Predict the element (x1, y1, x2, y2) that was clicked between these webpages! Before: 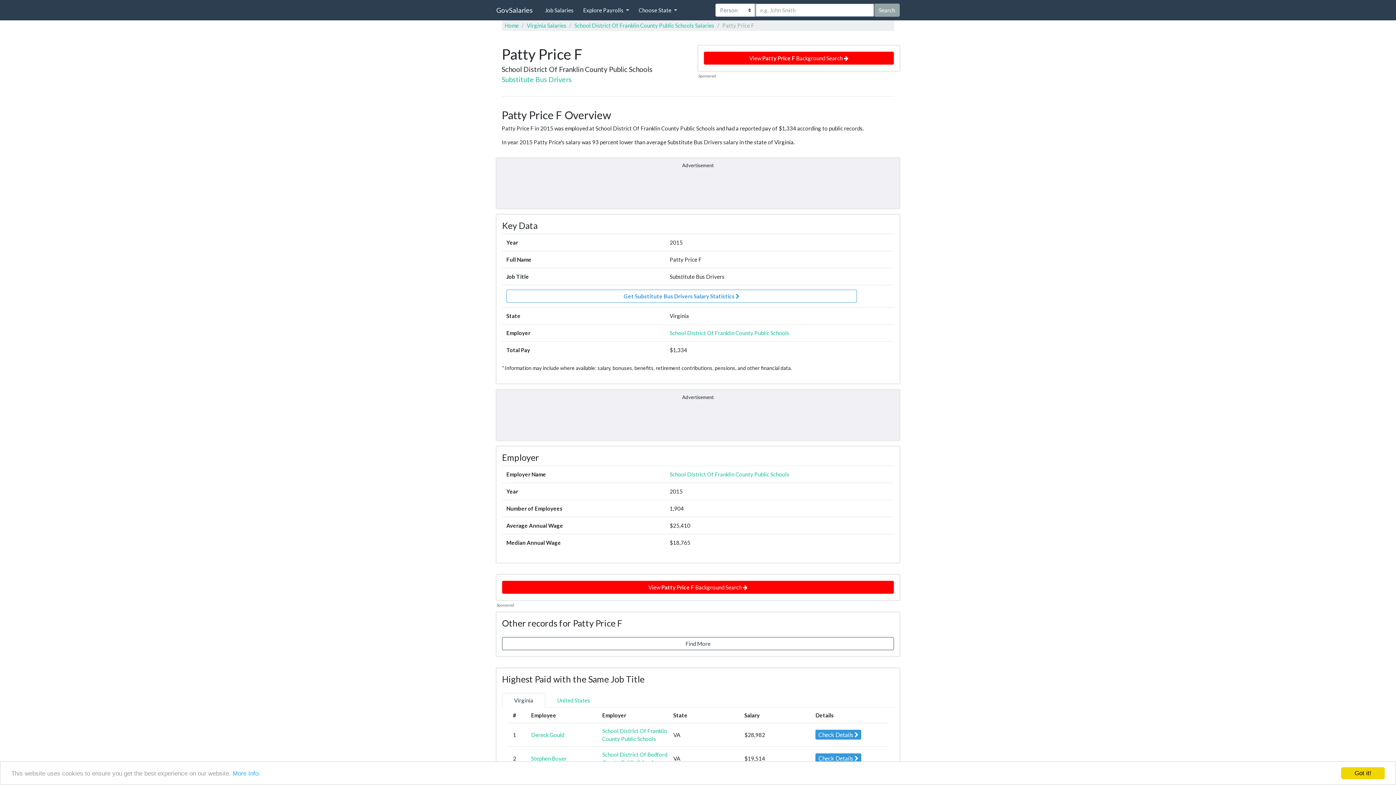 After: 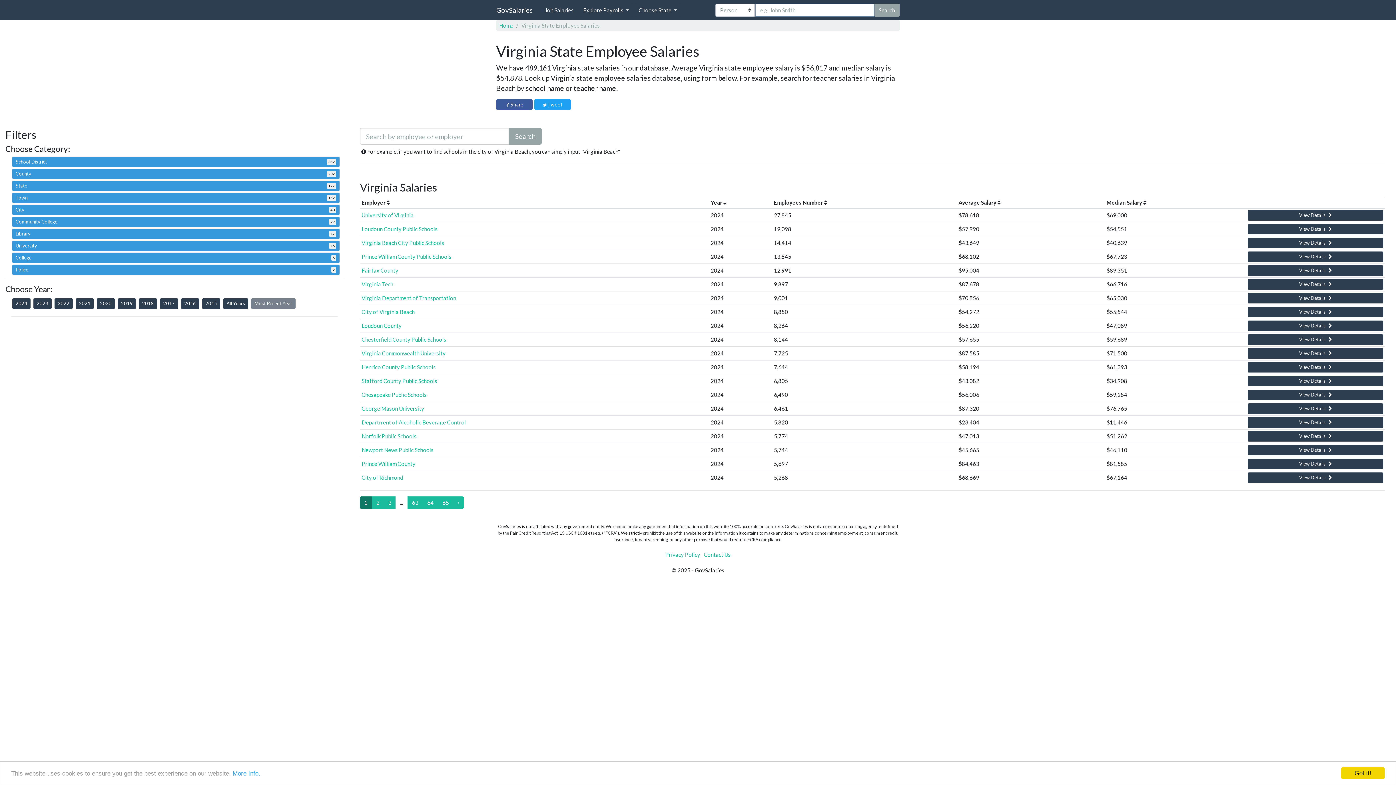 Action: bbox: (526, 22, 566, 28) label: Virginia Salaries